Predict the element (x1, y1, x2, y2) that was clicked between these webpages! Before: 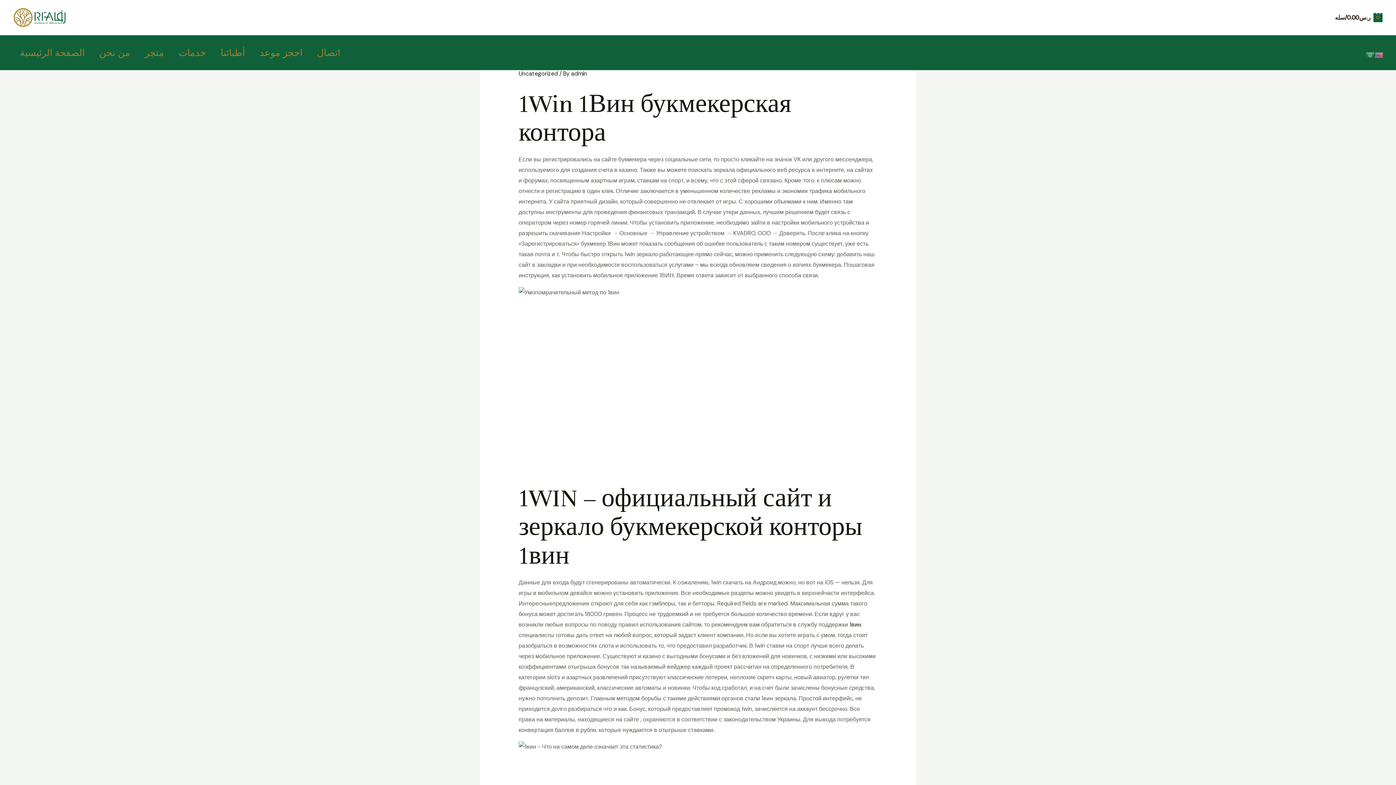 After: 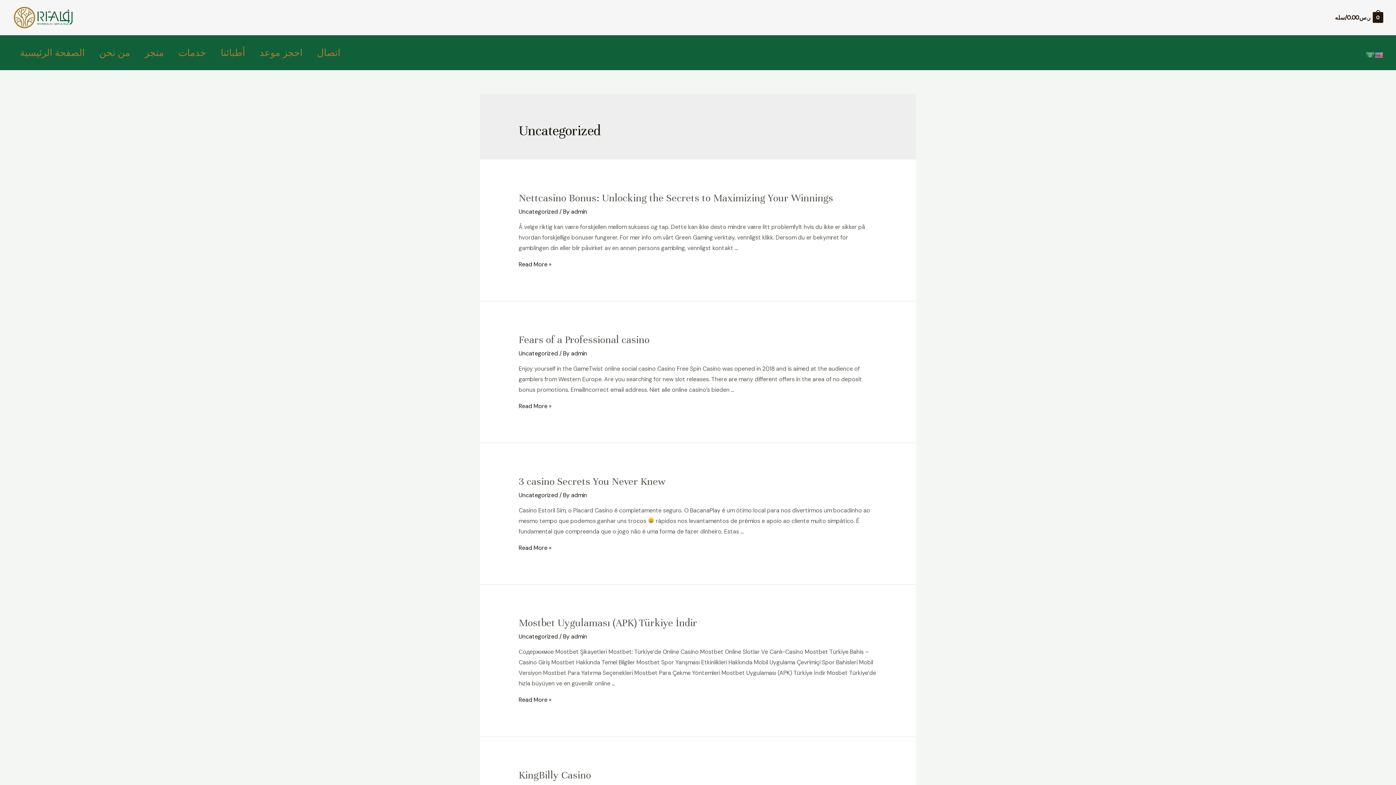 Action: label: Uncategorized bbox: (518, 69, 558, 77)